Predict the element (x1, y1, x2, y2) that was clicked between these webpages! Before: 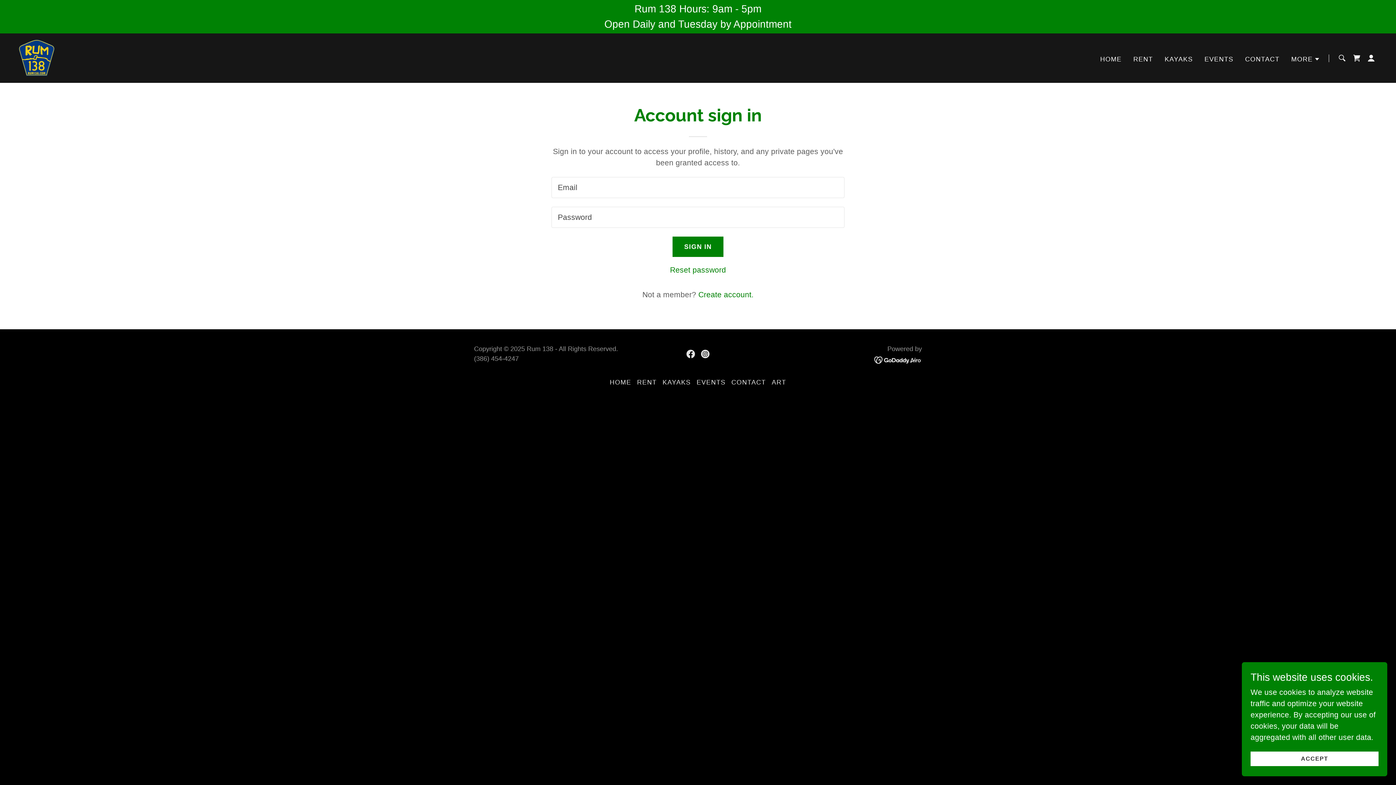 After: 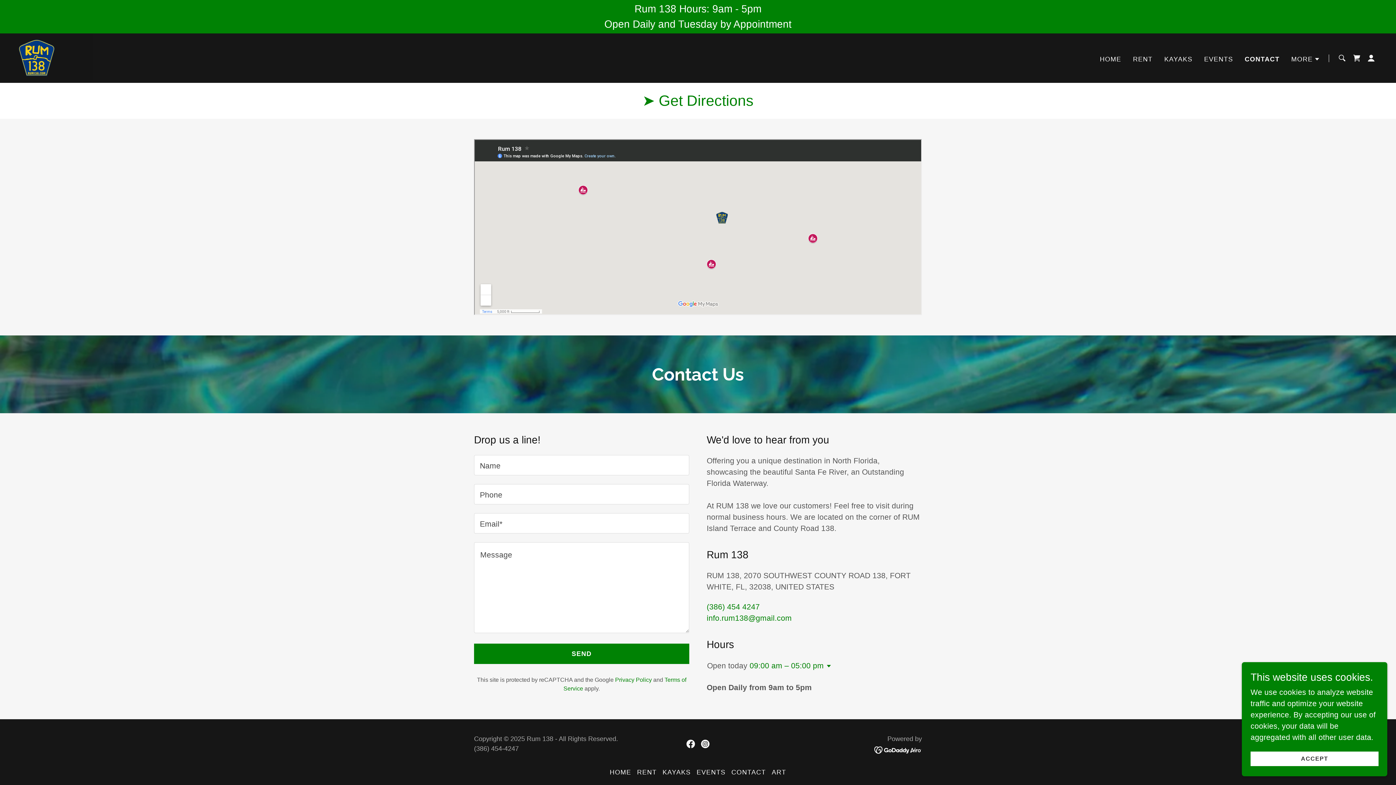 Action: label: CONTACT bbox: (728, 376, 769, 389)